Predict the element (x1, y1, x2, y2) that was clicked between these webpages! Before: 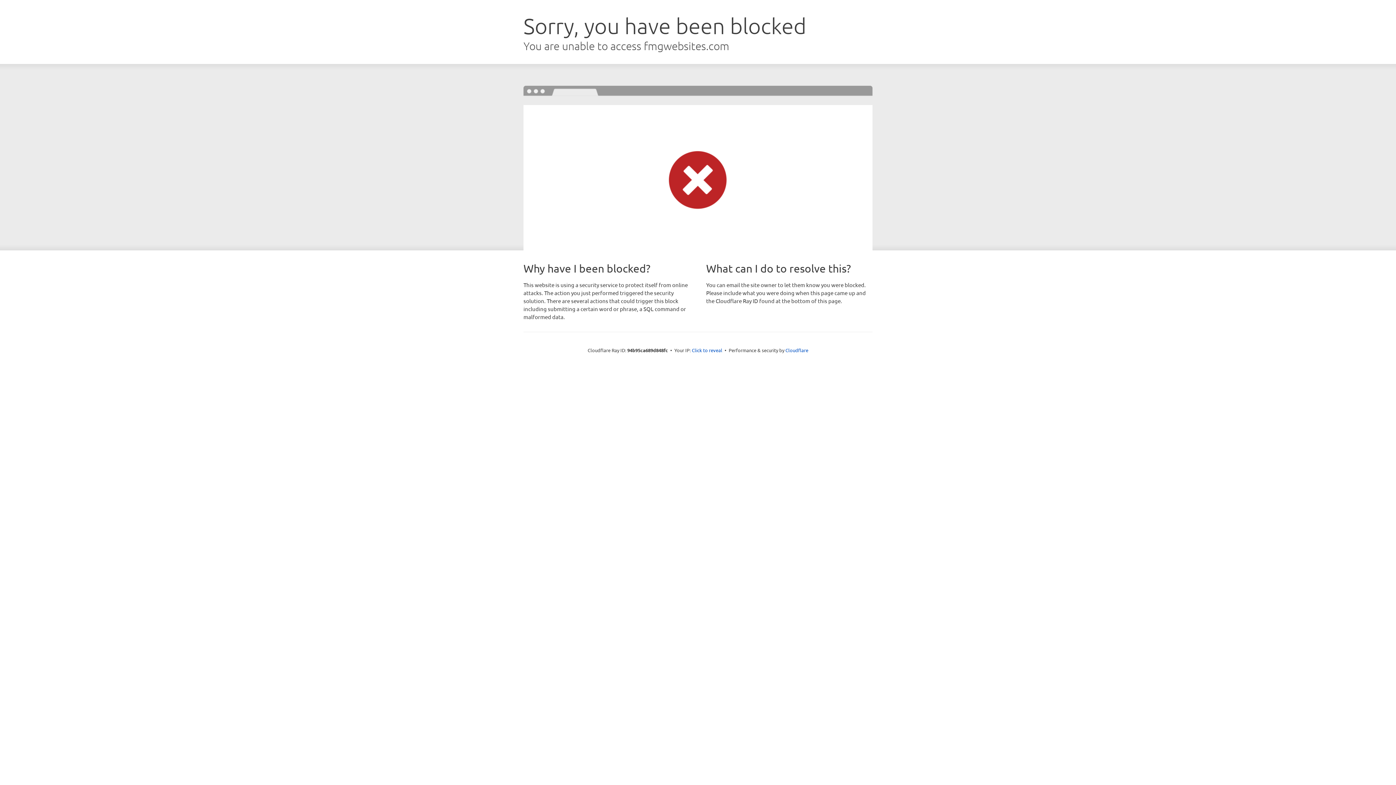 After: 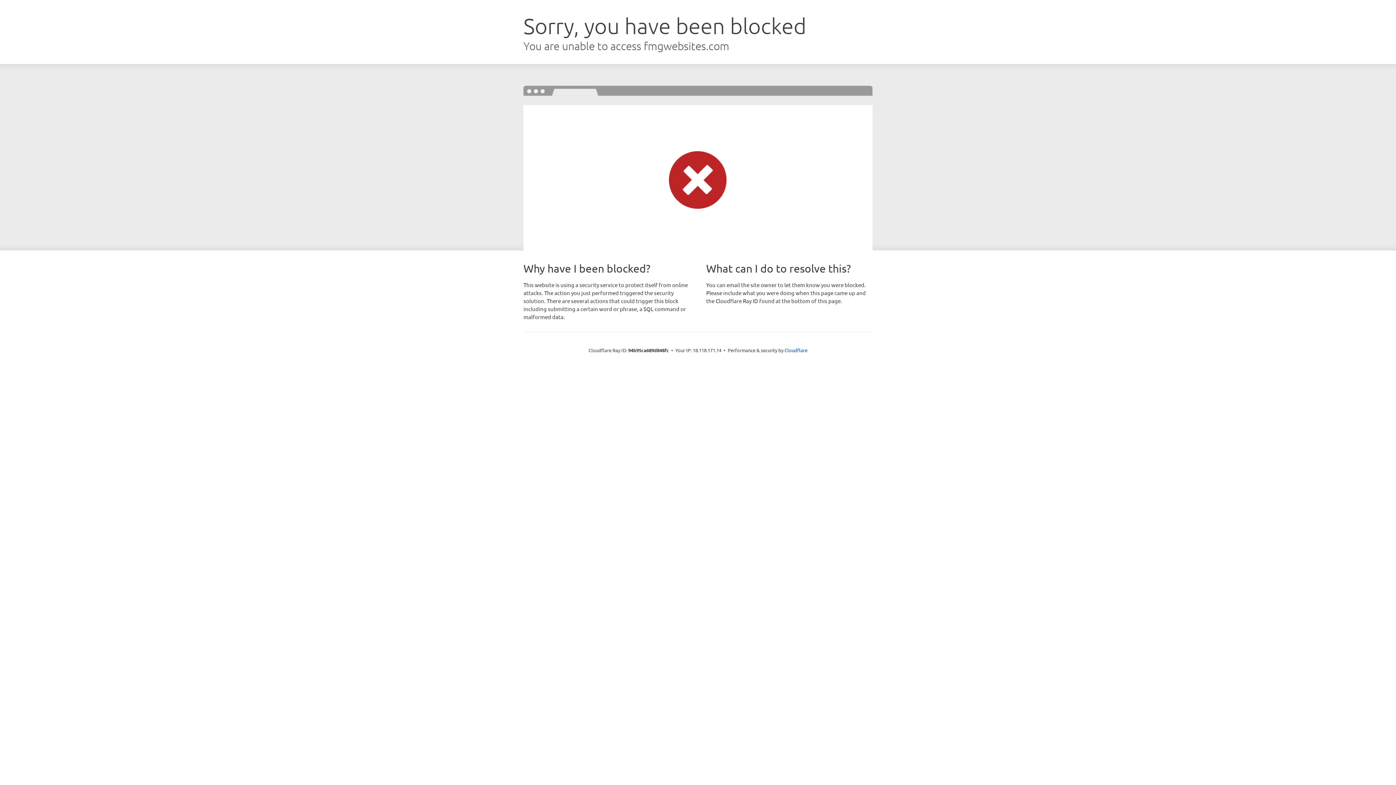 Action: bbox: (692, 346, 722, 353) label: Click to reveal